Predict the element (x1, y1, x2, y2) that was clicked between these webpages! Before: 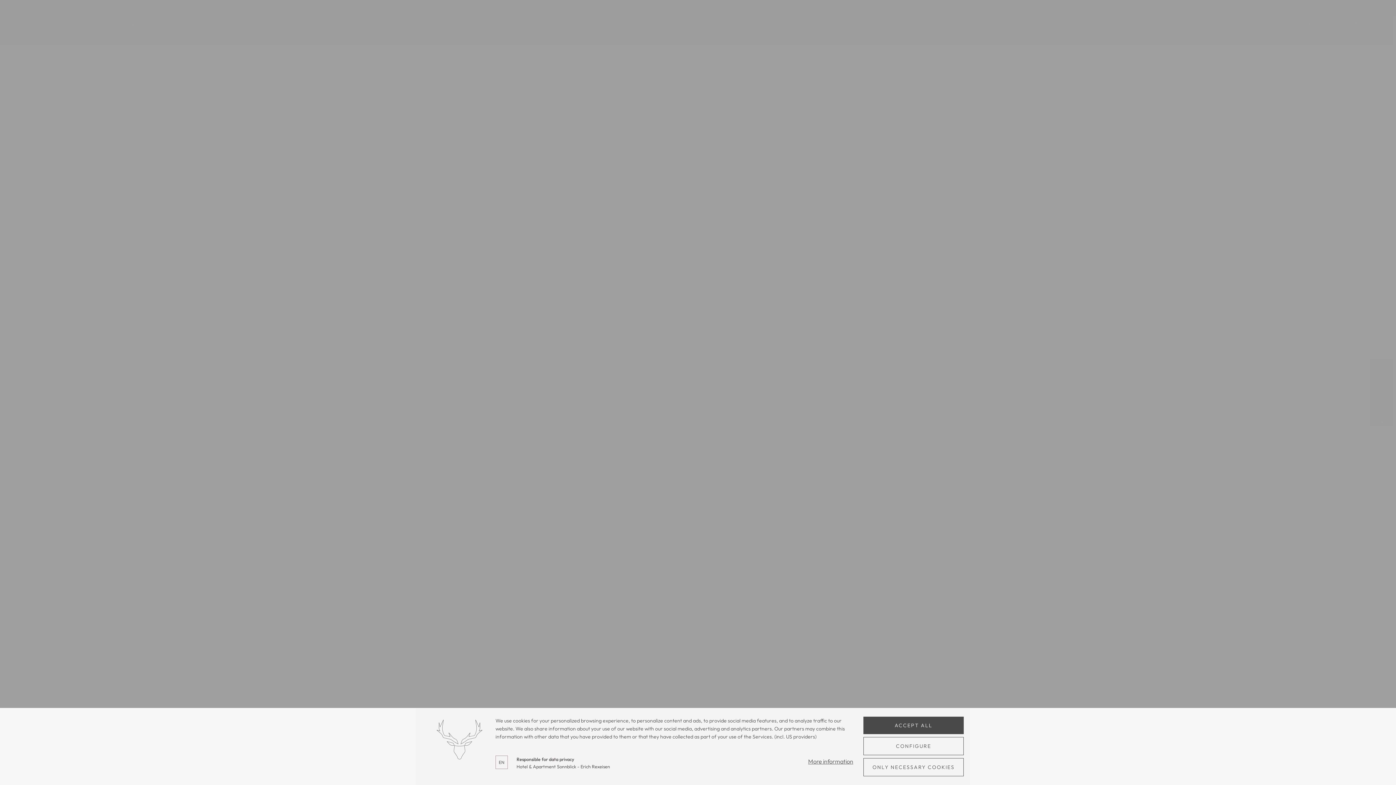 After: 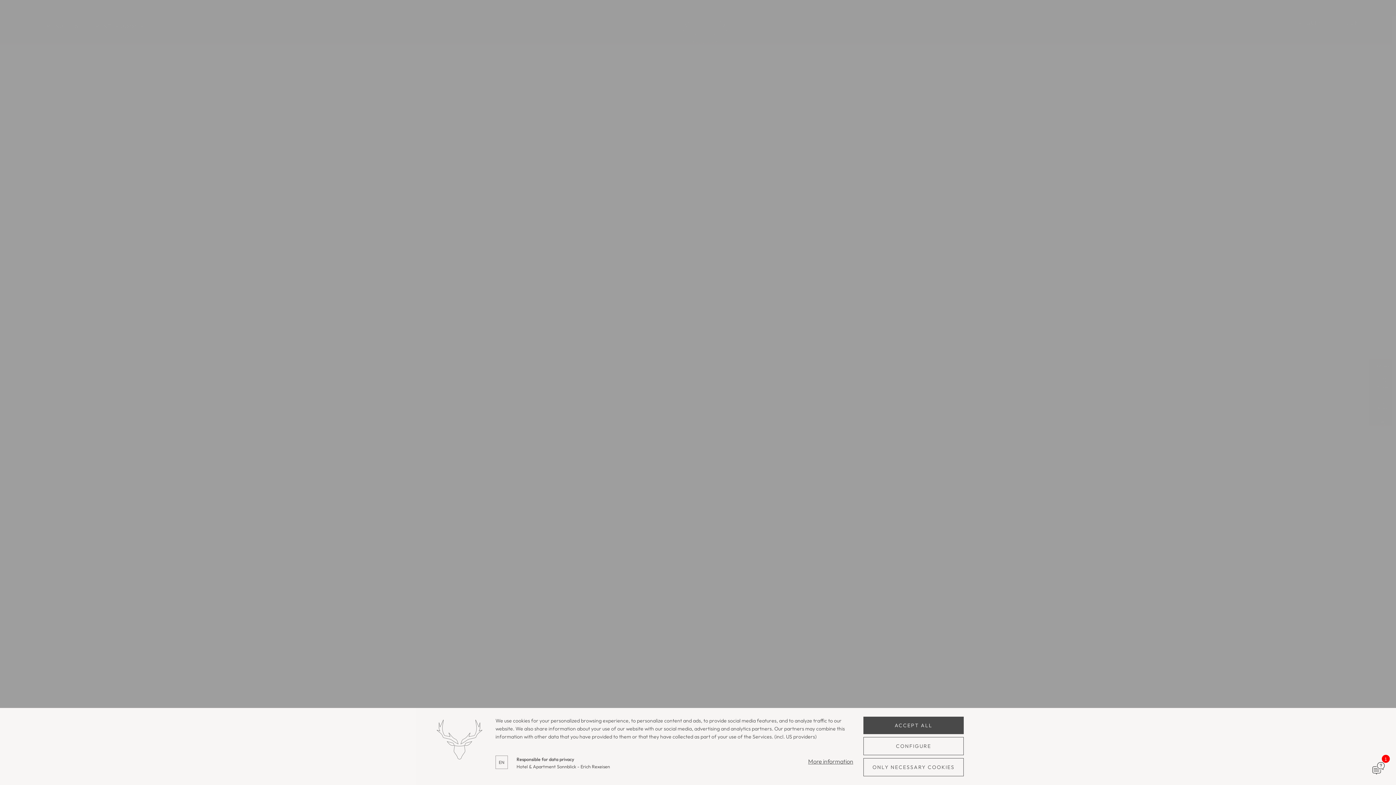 Action: label: More information bbox: (806, 756, 854, 768)